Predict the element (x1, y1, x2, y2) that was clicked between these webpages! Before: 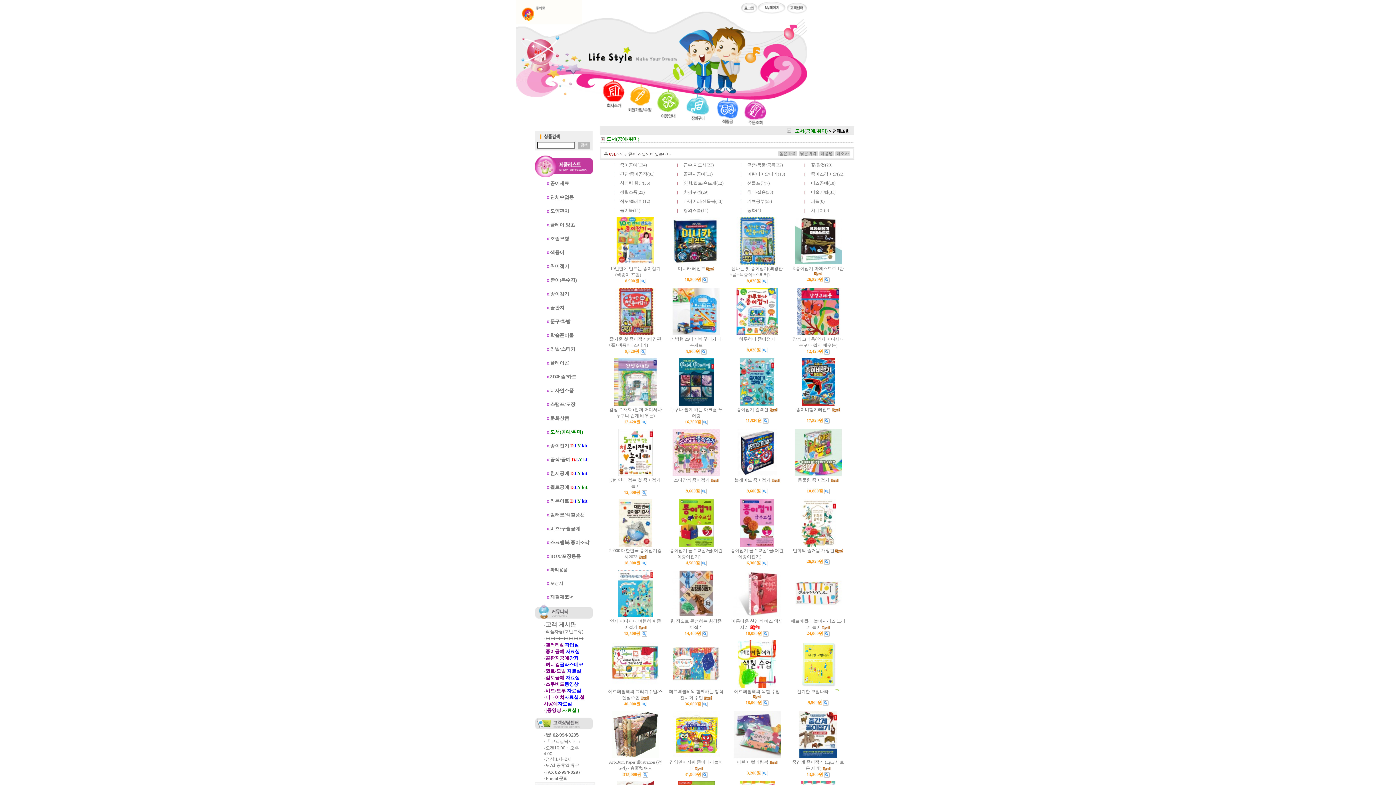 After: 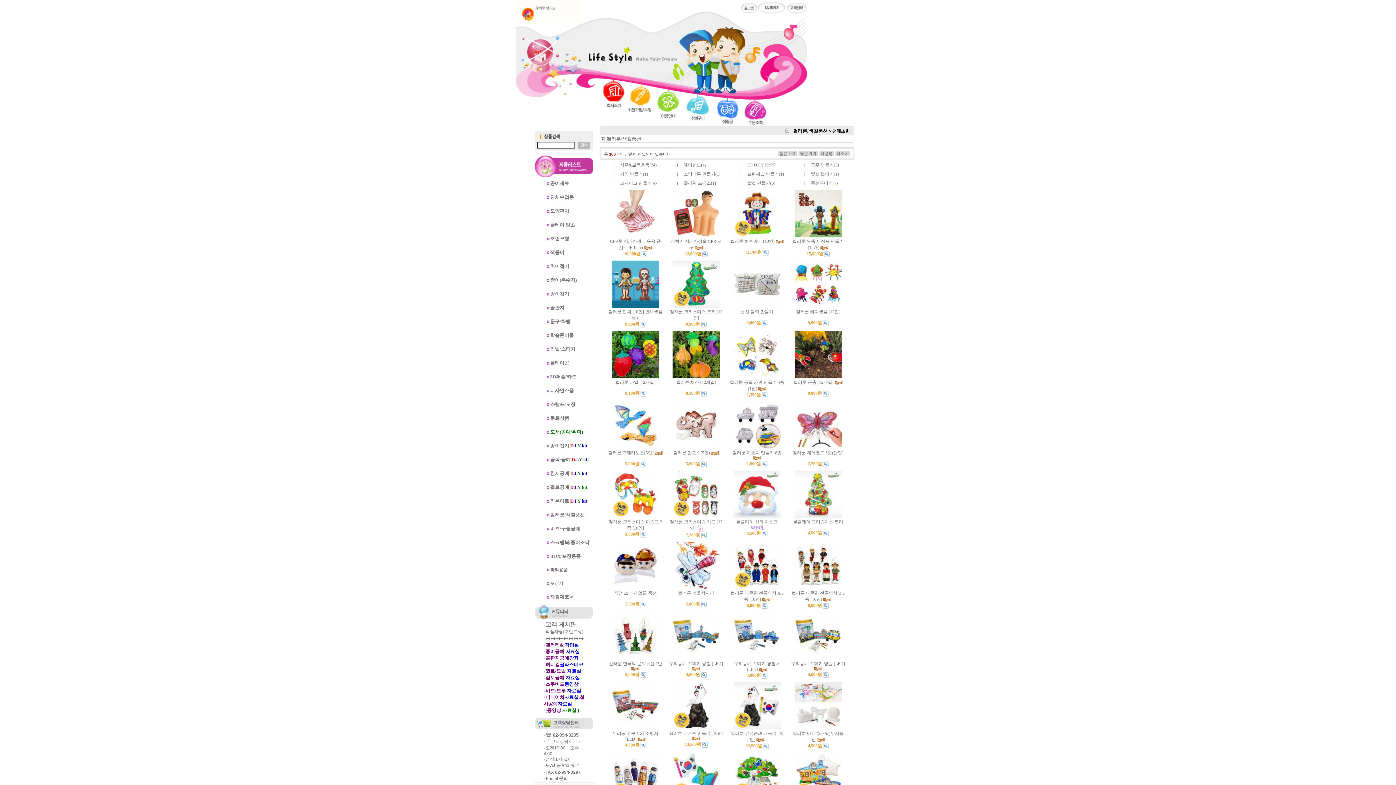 Action: label: 컬러룬/색칠풍선 bbox: (550, 512, 584, 517)